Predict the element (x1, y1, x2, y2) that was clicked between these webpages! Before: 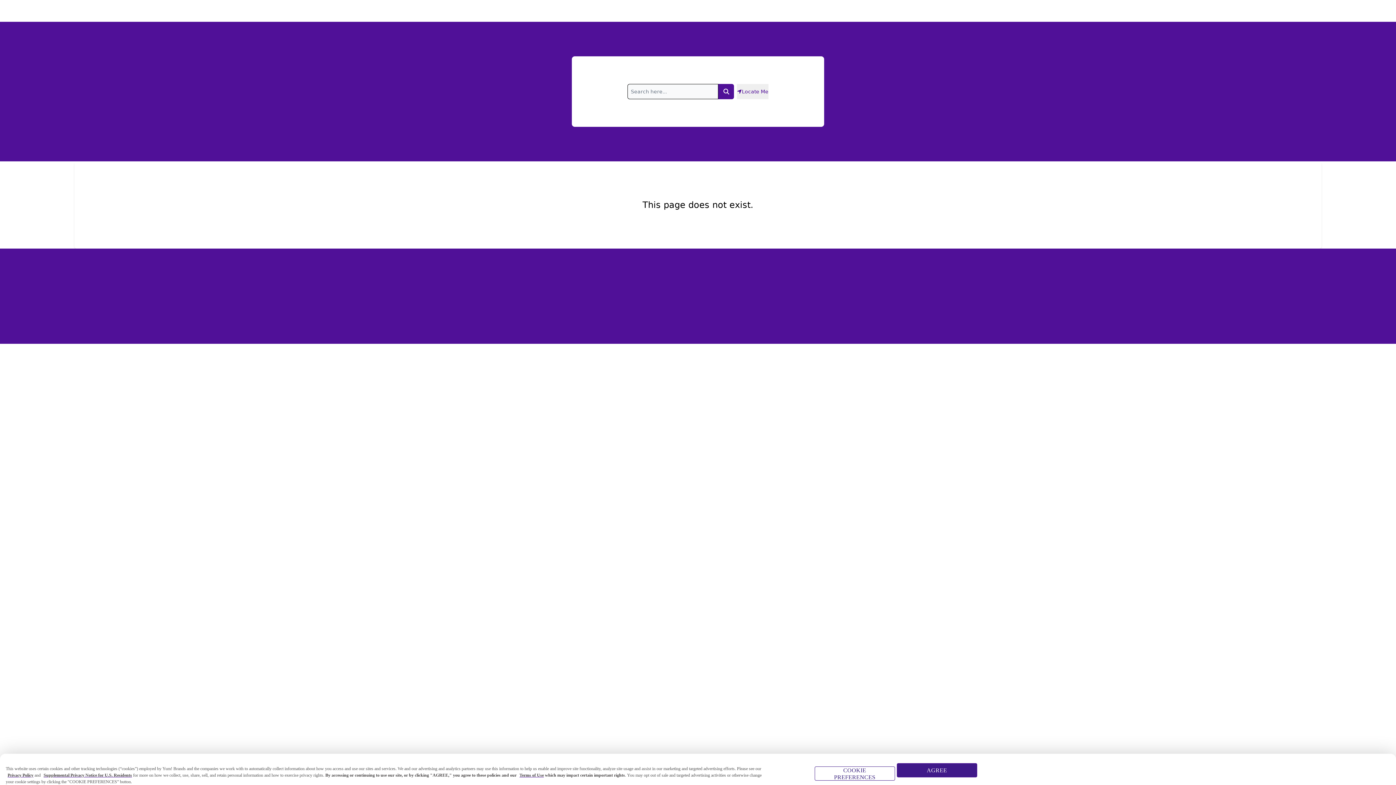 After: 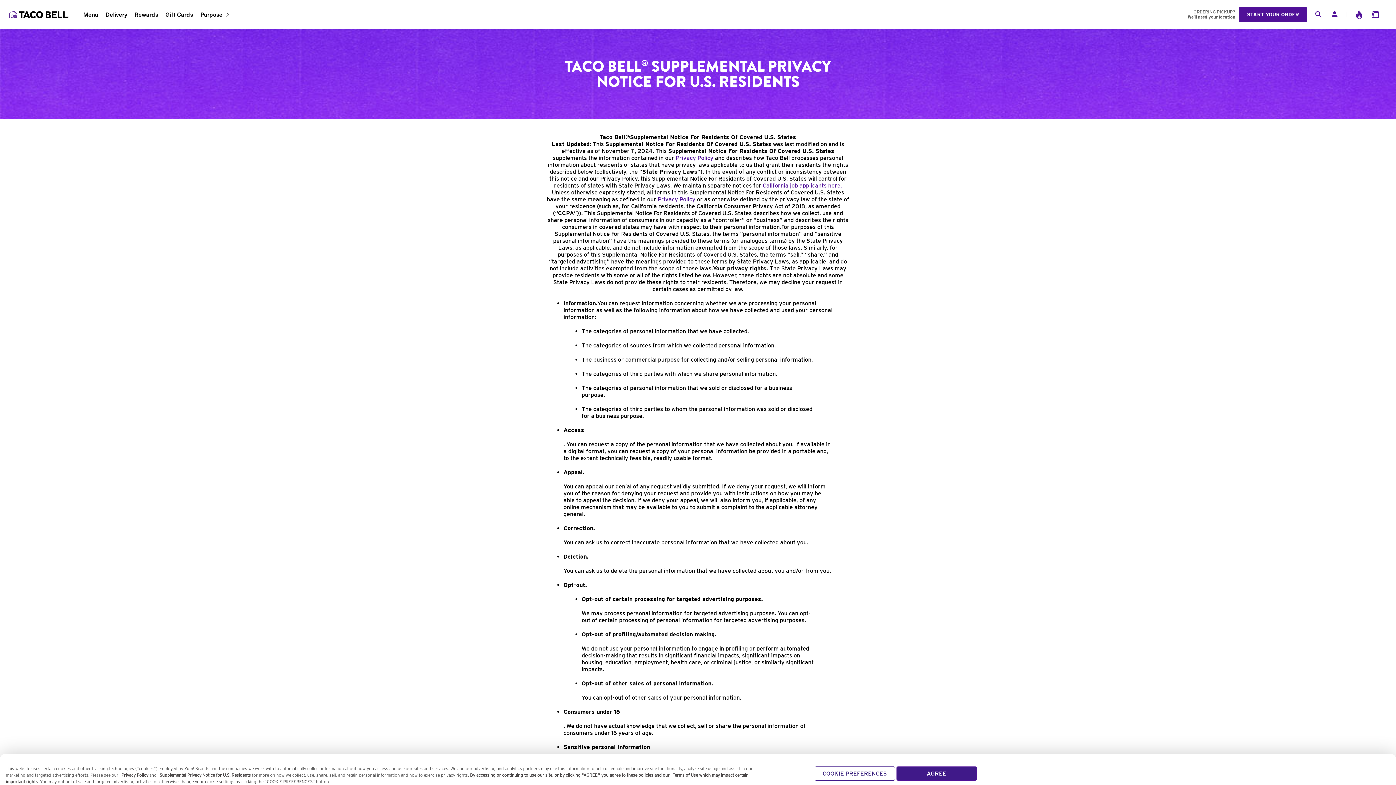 Action: label: Supplemental Privacy Notice for U.S. Residents bbox: (43, 773, 132, 778)